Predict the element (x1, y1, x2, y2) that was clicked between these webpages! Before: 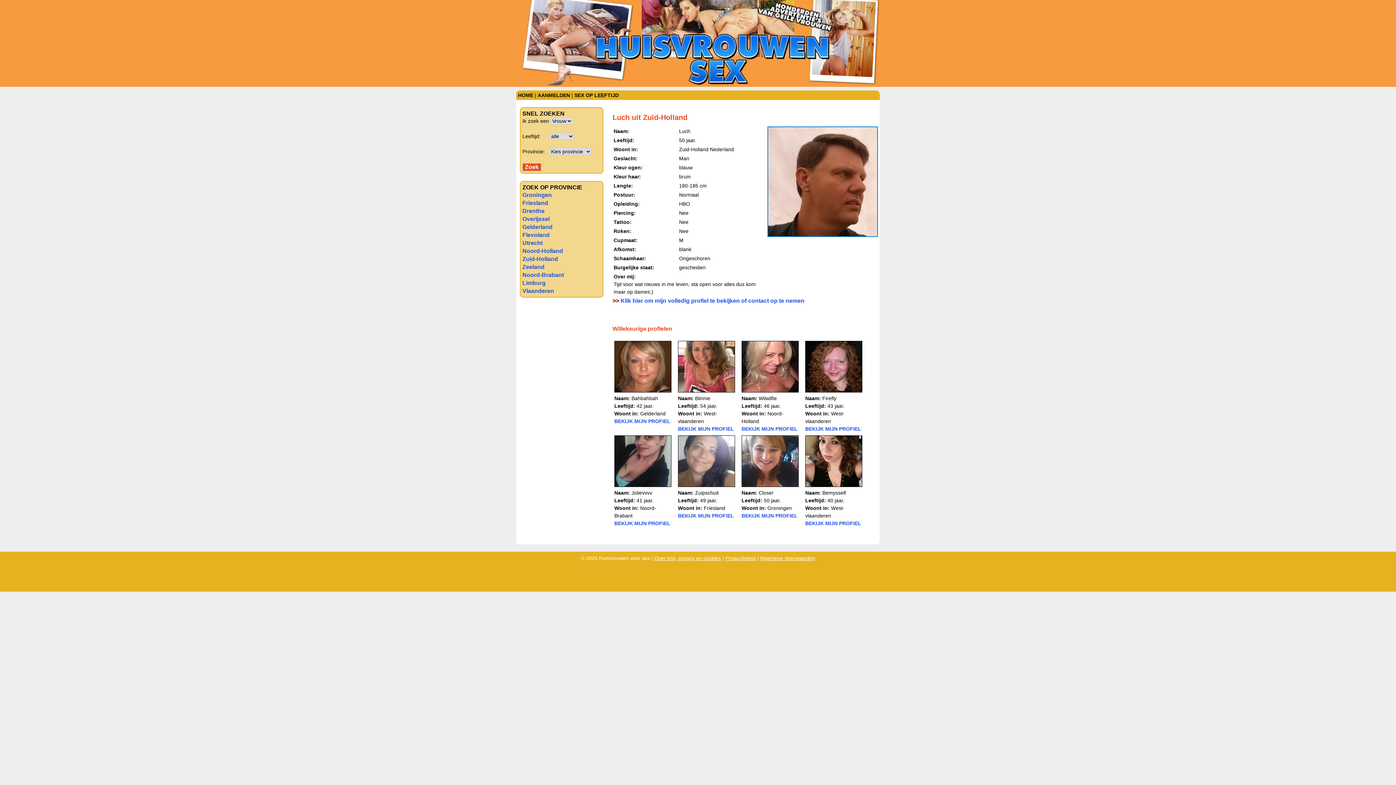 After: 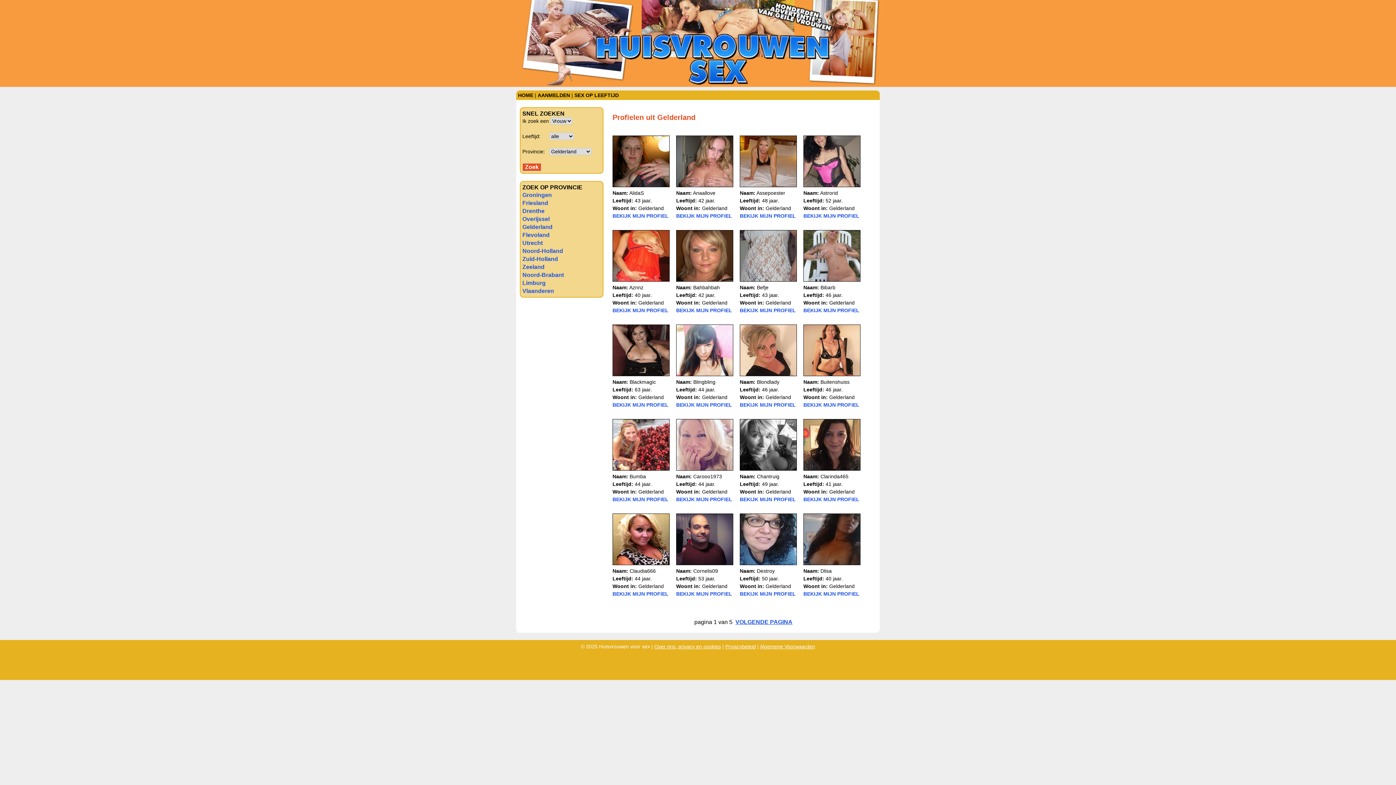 Action: label: Gelderland bbox: (522, 224, 552, 230)